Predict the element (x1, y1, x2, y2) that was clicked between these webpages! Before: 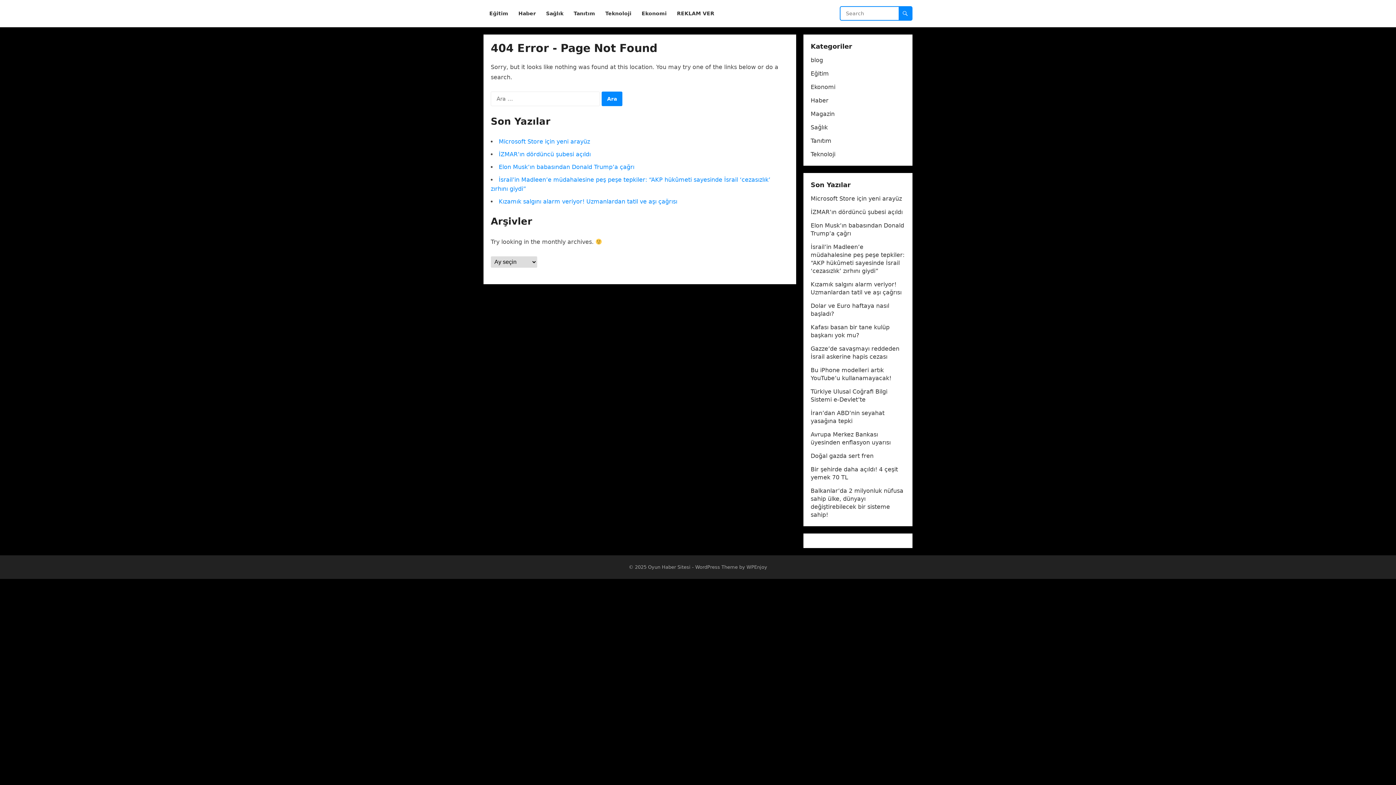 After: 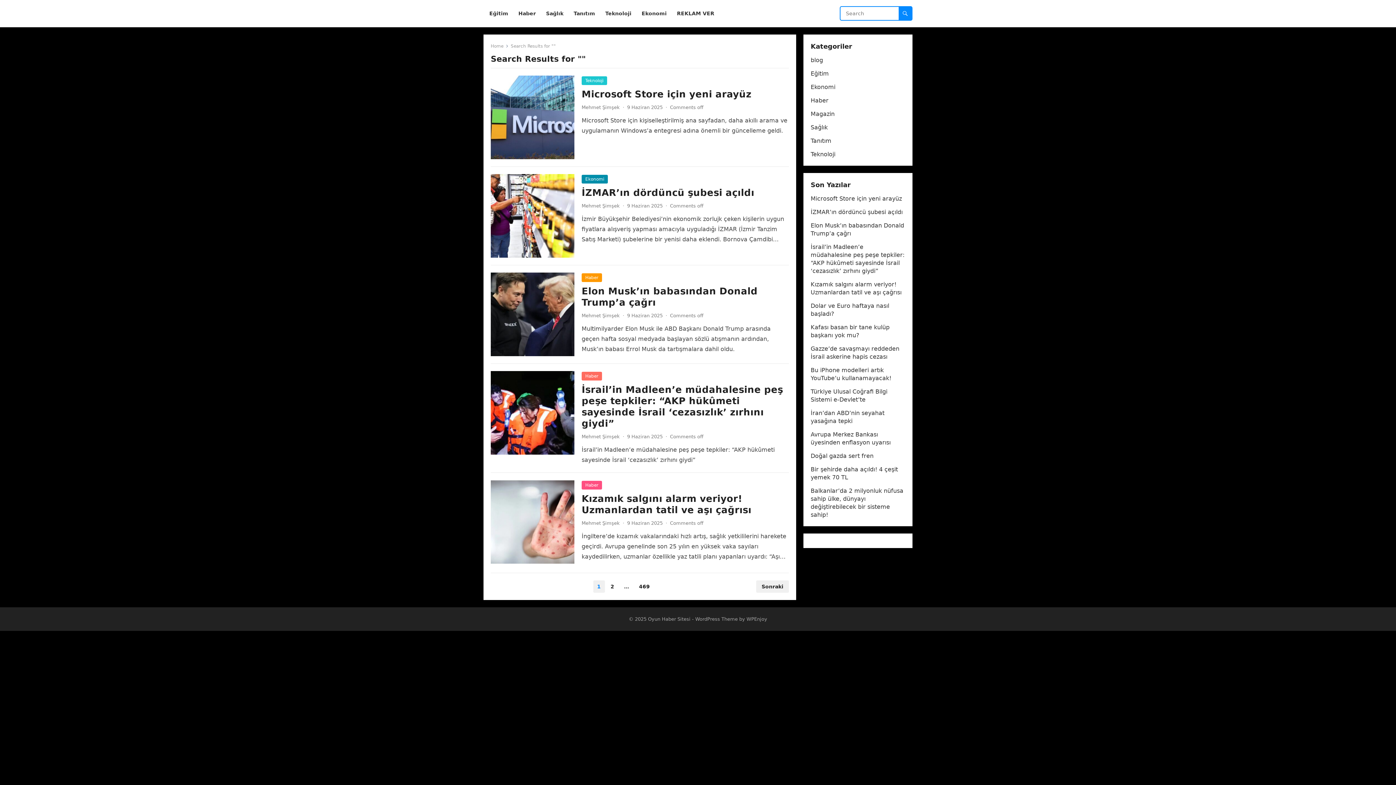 Action: bbox: (898, 6, 912, 20)